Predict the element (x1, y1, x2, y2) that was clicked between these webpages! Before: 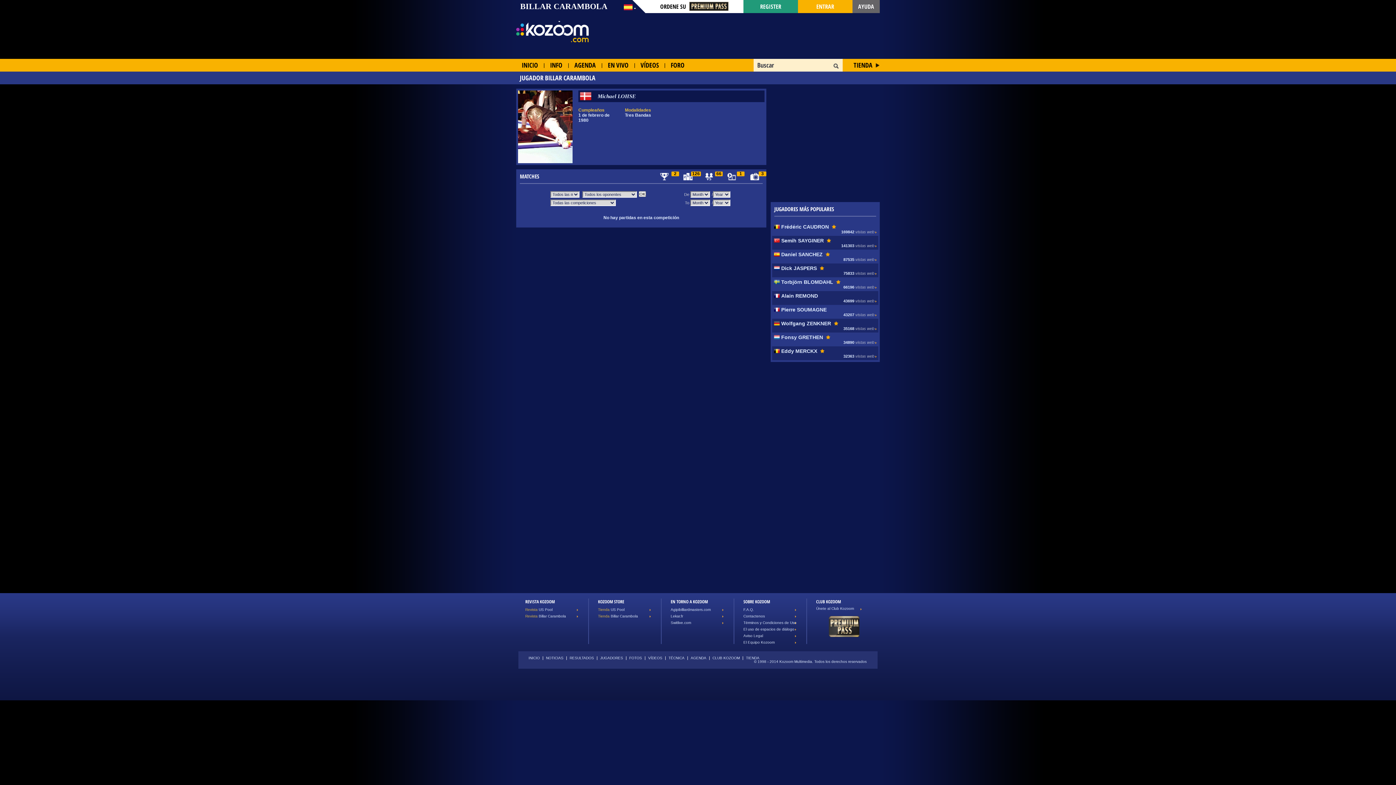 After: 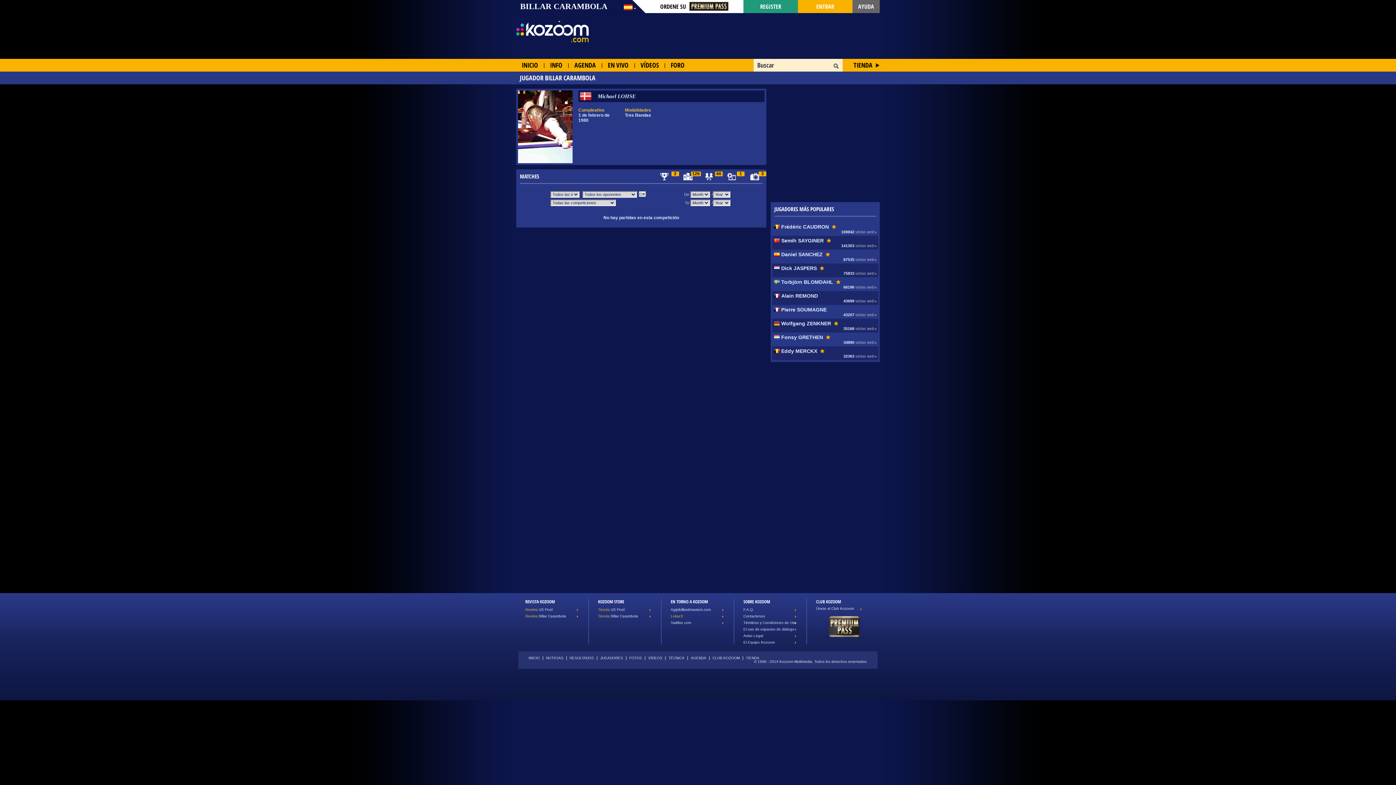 Action: label: Lekar.fr bbox: (670, 613, 724, 620)